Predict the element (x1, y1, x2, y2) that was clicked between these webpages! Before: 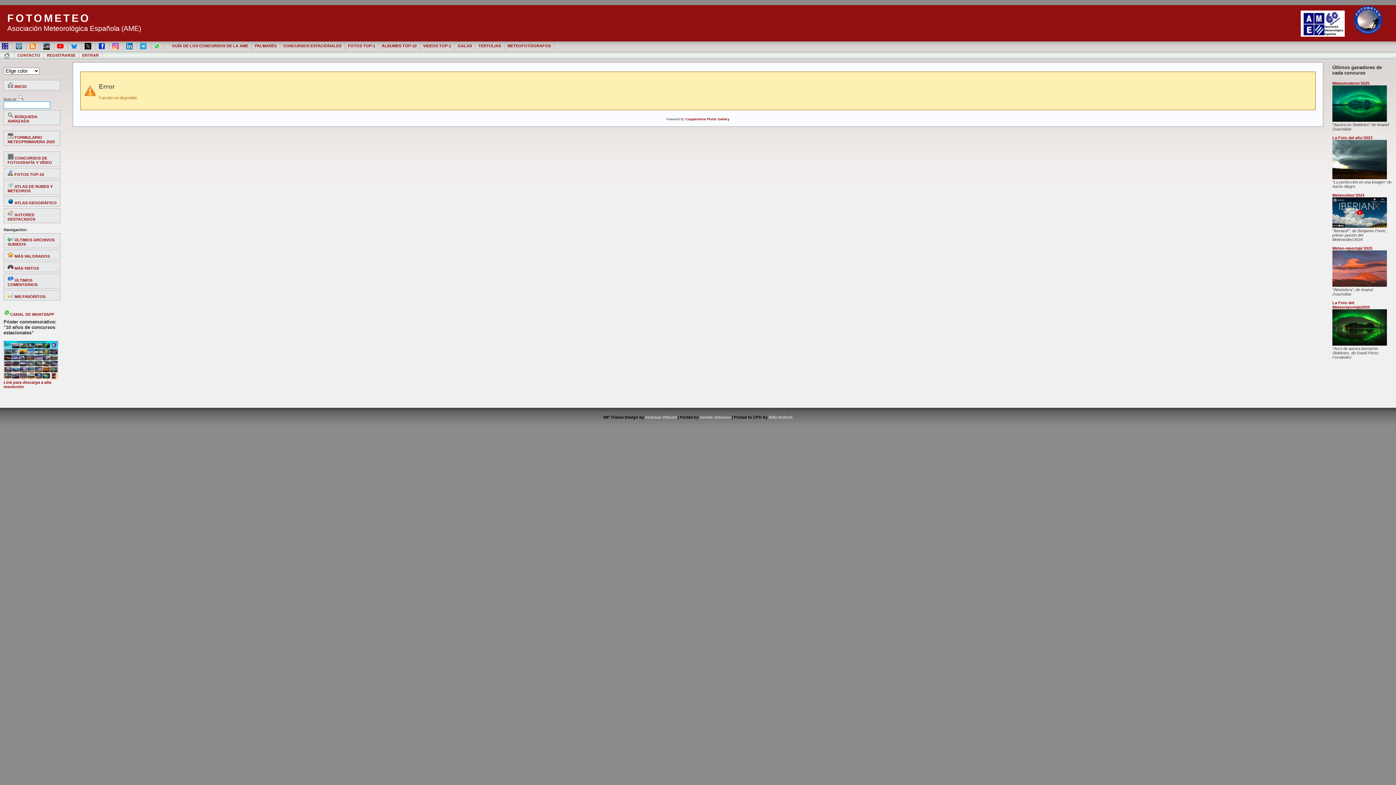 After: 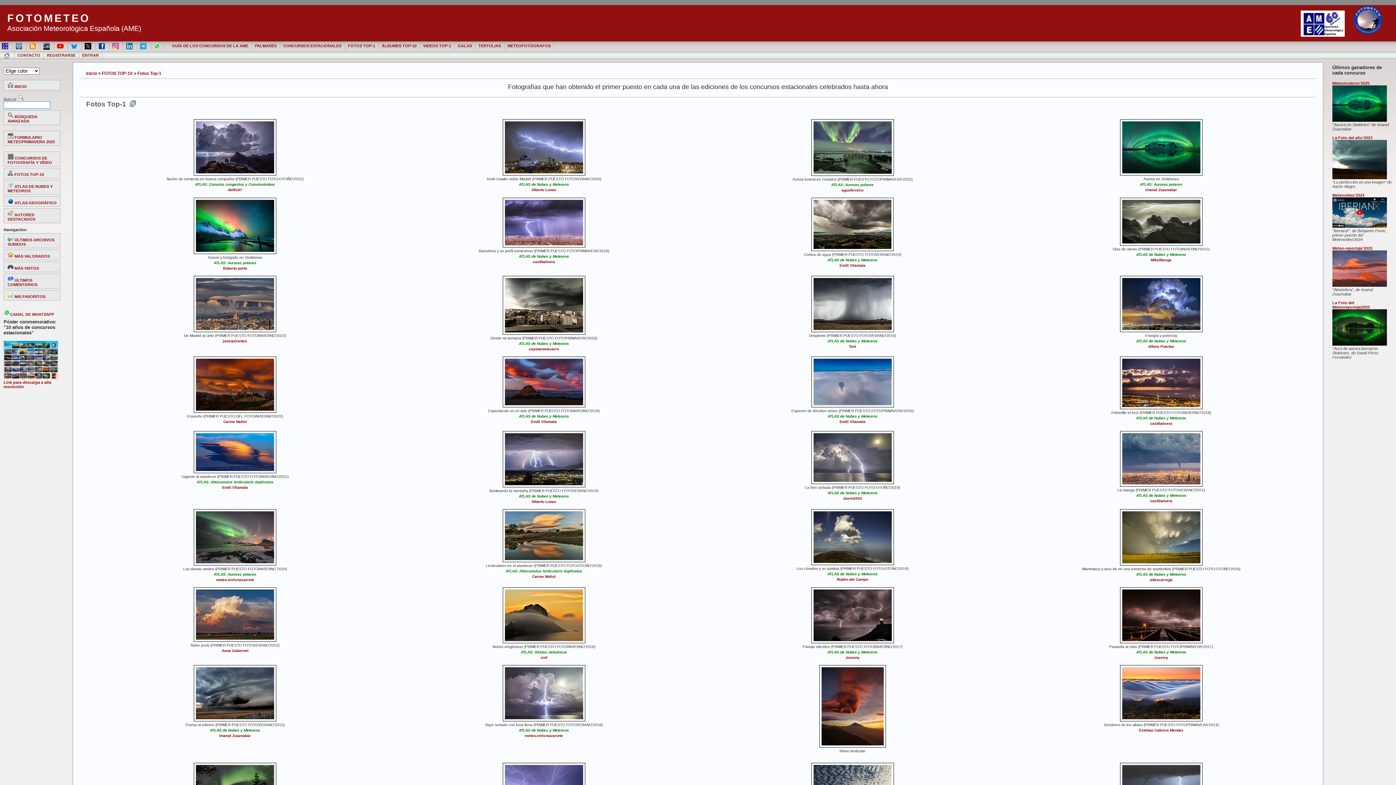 Action: bbox: (344, 41, 378, 50) label: FOTOS TOP-1